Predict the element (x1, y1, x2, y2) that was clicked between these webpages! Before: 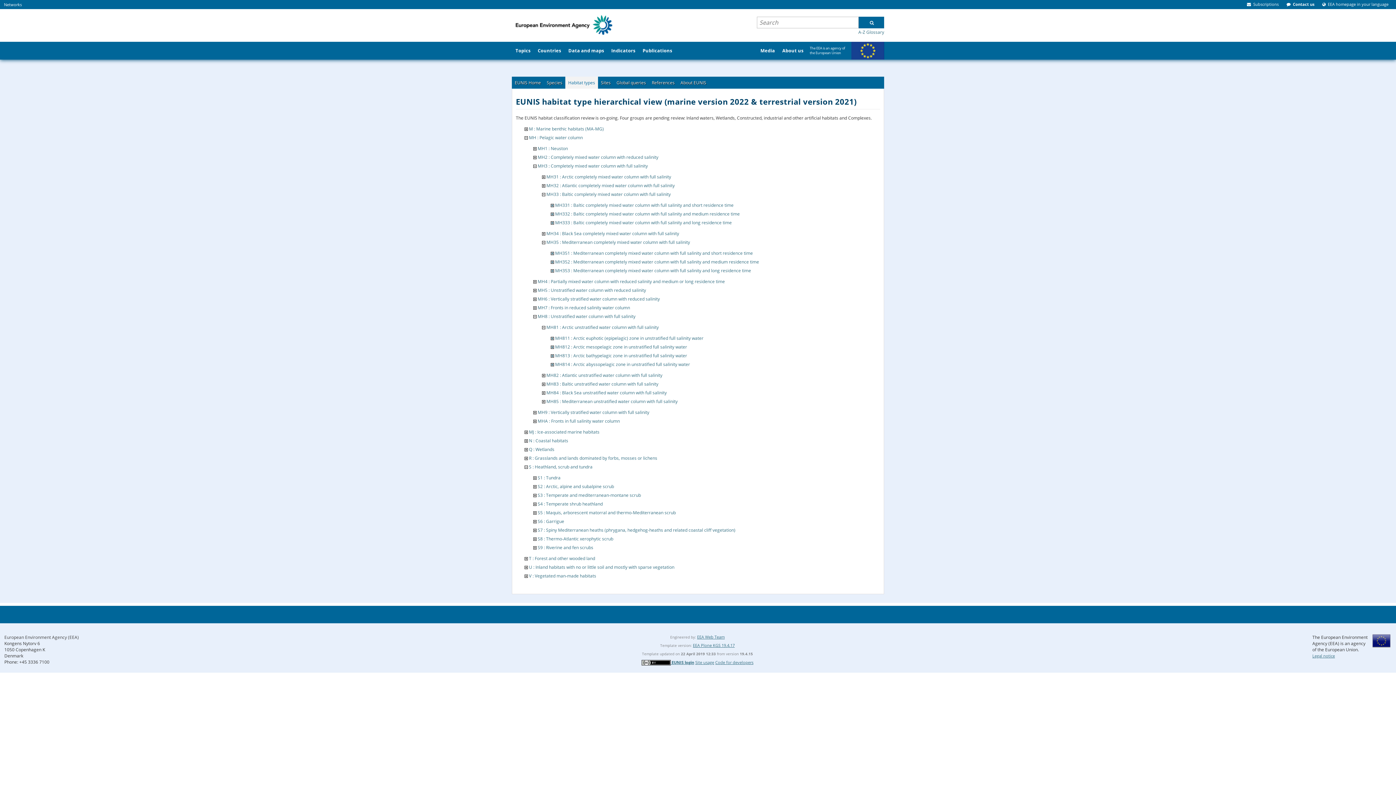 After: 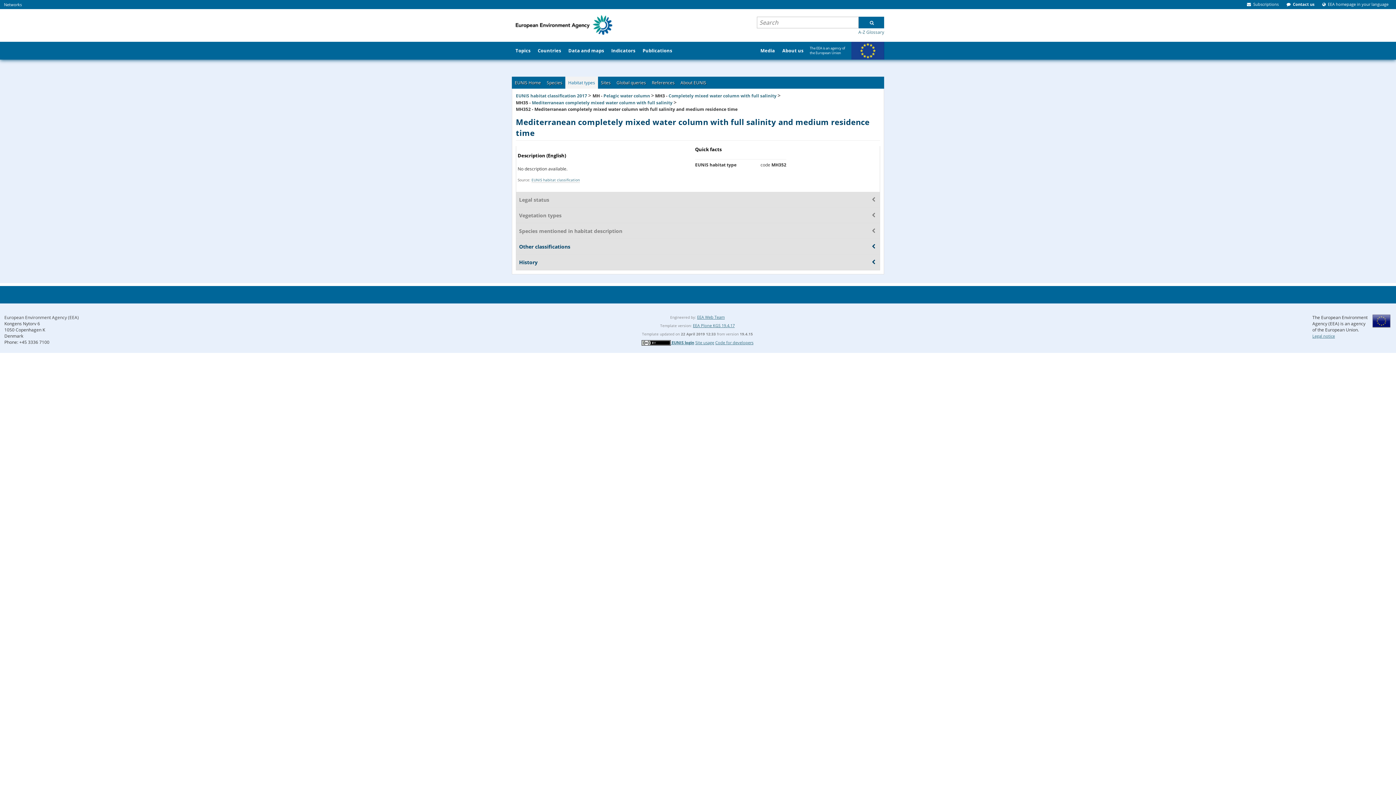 Action: label: MH352 : Mediterranean completely mixed water column with full salinity and medium residence time bbox: (555, 258, 759, 264)